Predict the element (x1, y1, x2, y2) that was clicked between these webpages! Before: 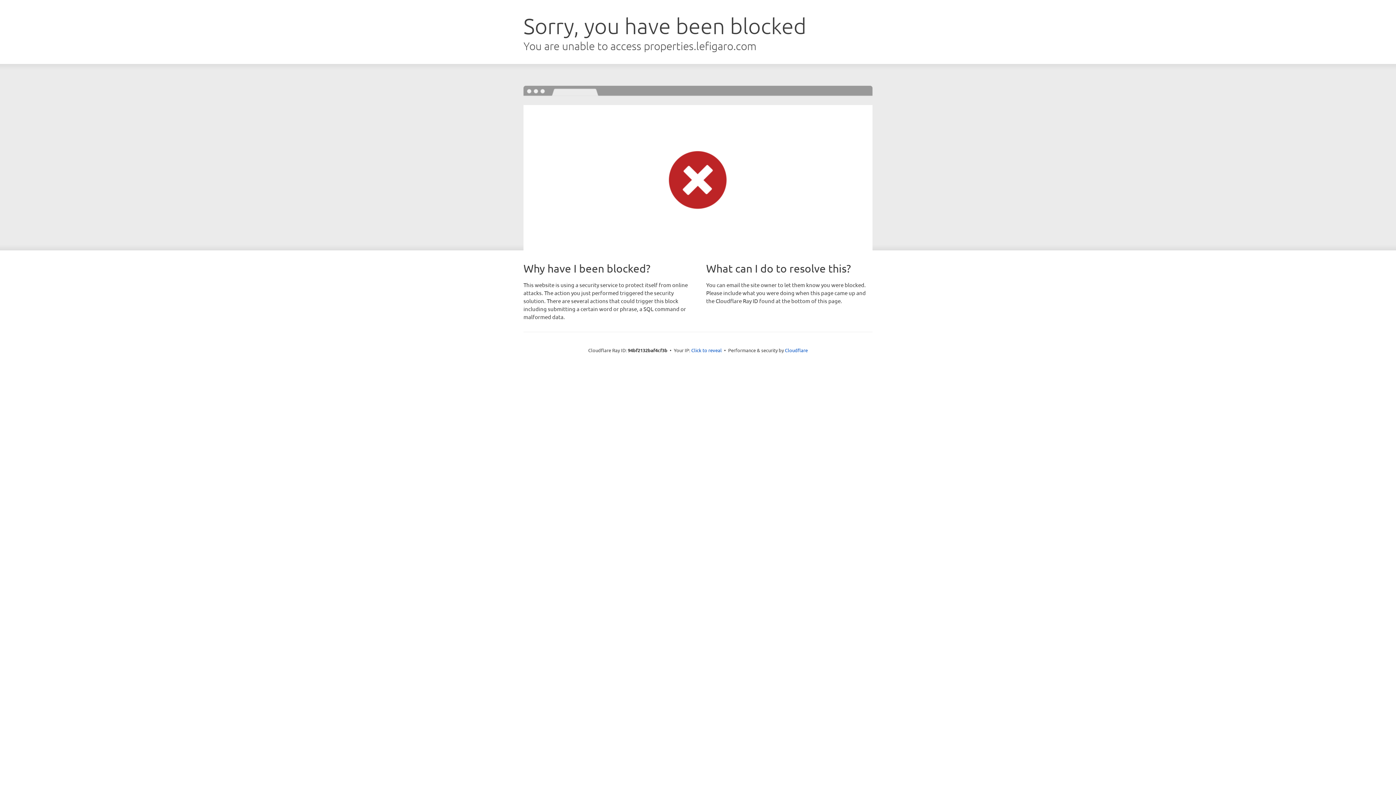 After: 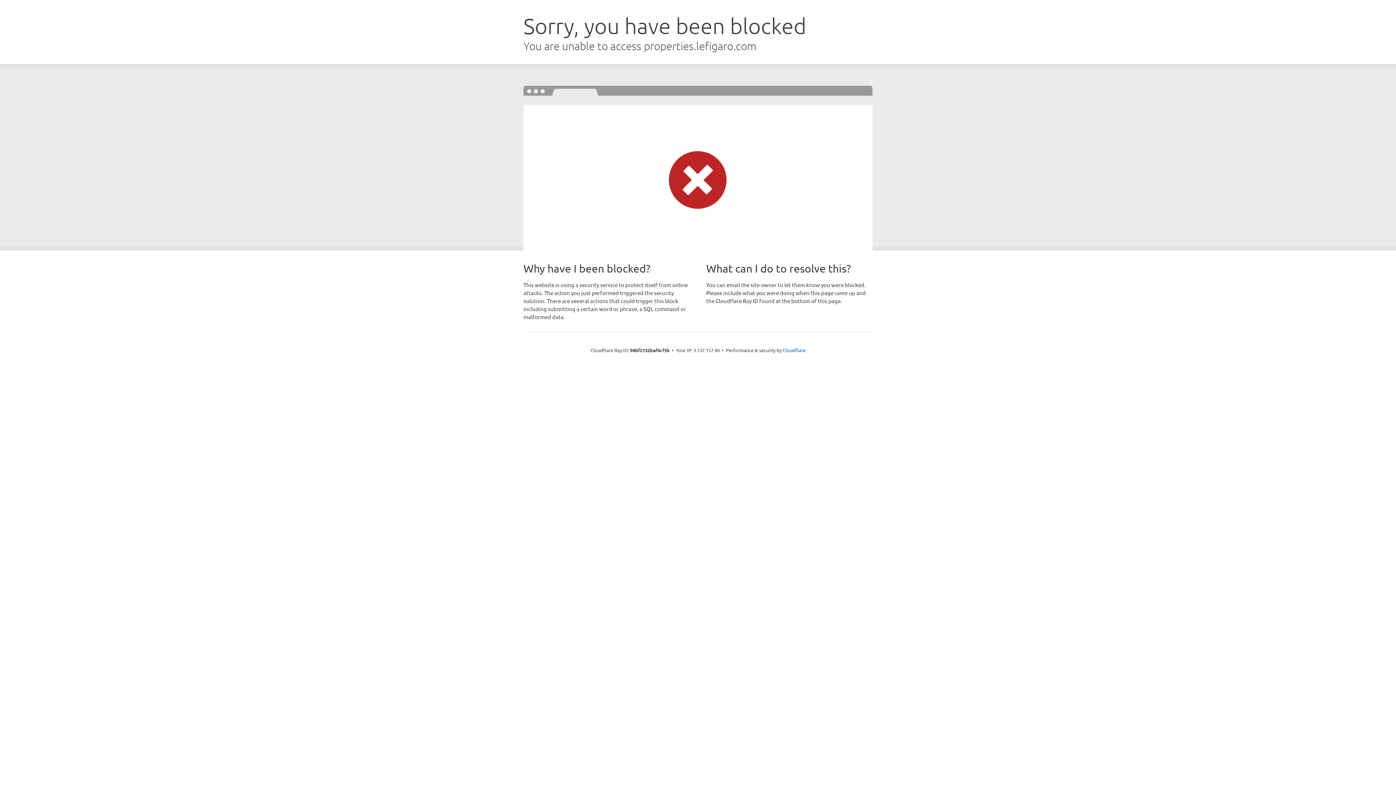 Action: label: Click to reveal bbox: (691, 346, 722, 353)